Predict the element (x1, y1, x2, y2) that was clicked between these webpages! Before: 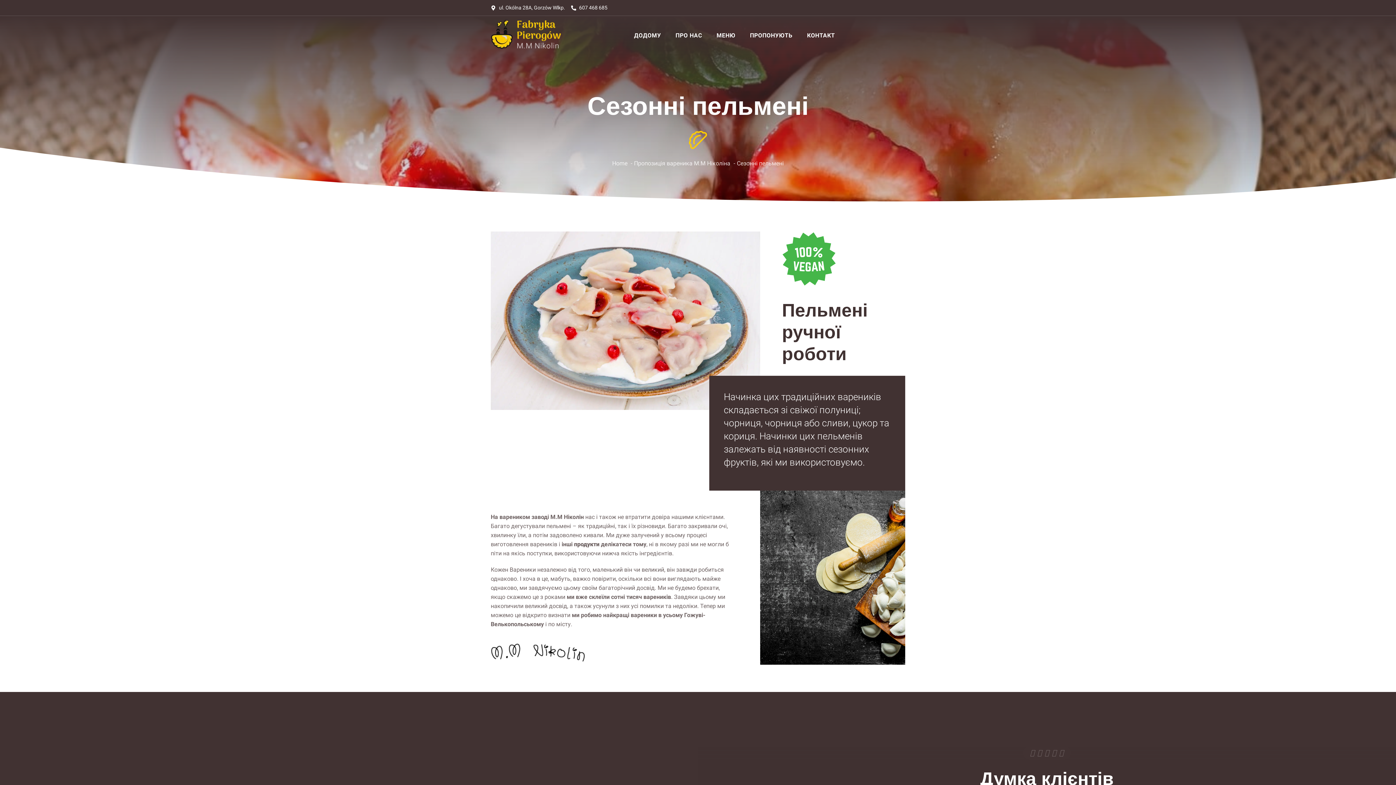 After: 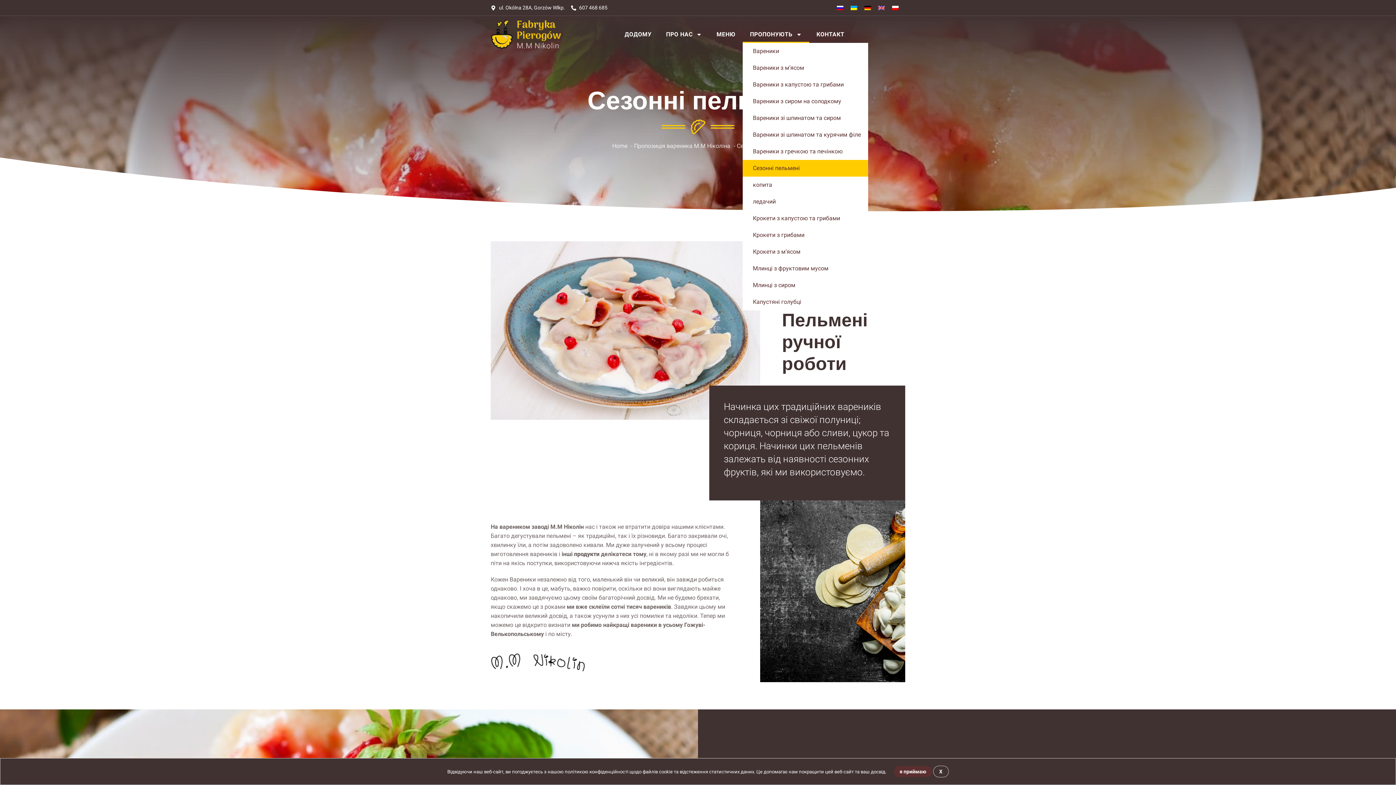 Action: bbox: (742, 27, 799, 44) label: ПРОПОНУЮТЬ